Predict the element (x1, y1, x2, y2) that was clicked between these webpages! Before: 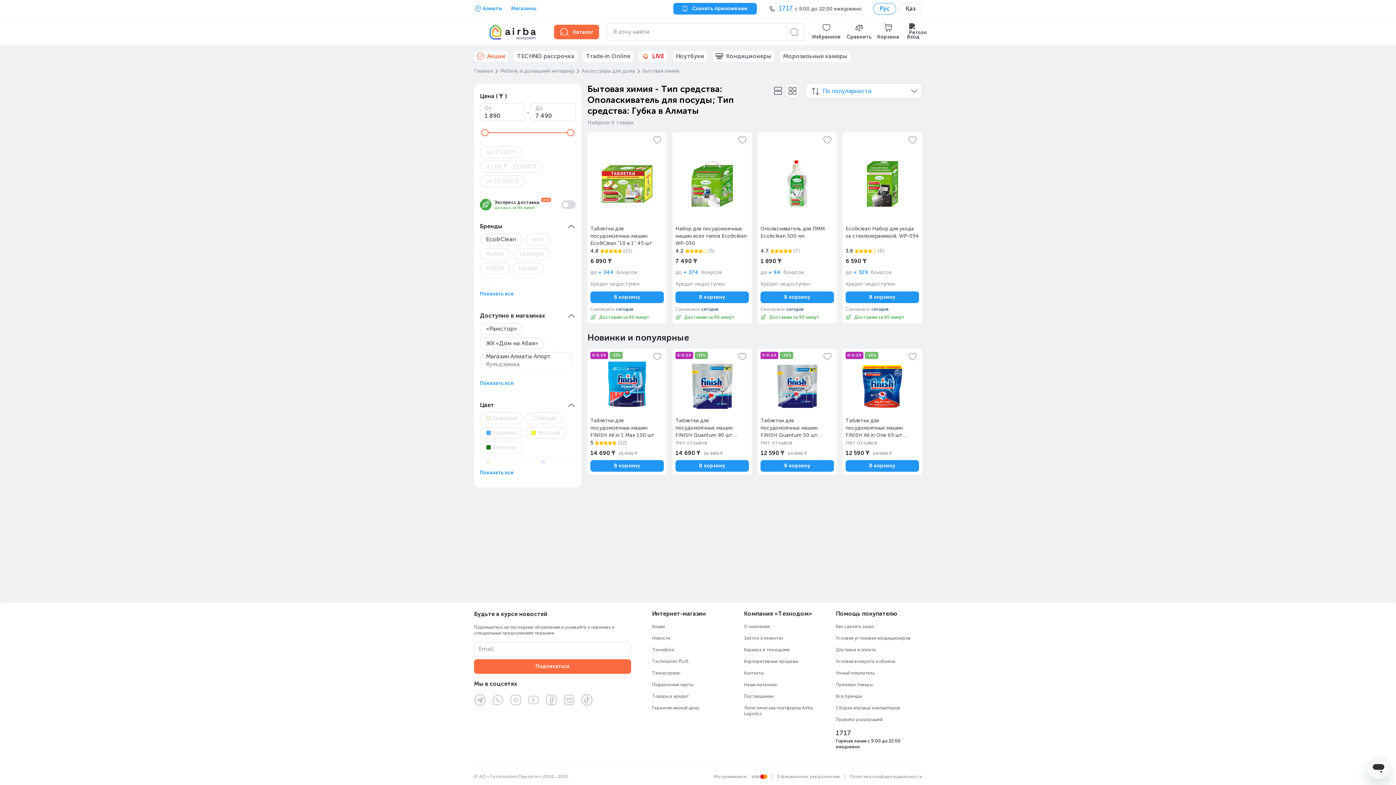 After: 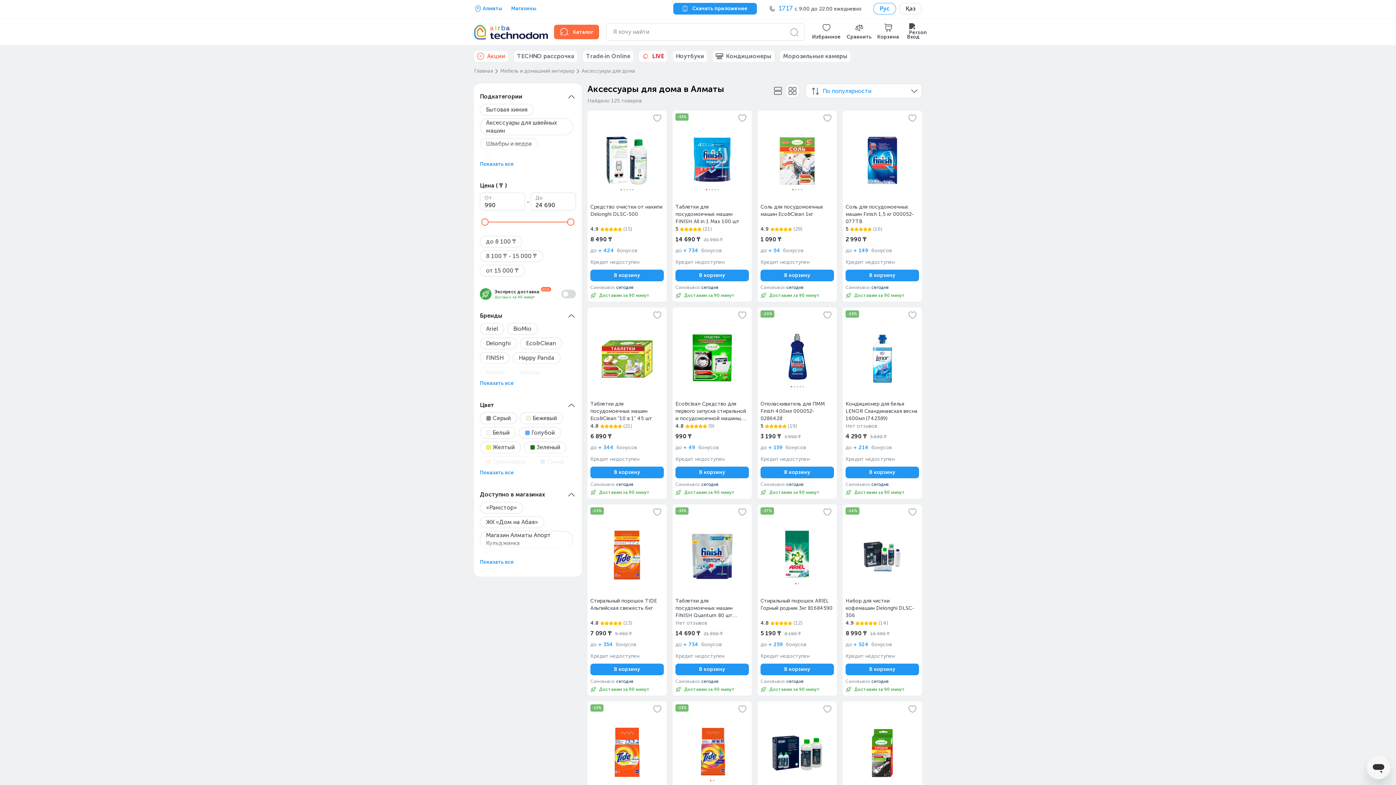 Action: bbox: (581, 67, 635, 74) label: Аксессуары для дома